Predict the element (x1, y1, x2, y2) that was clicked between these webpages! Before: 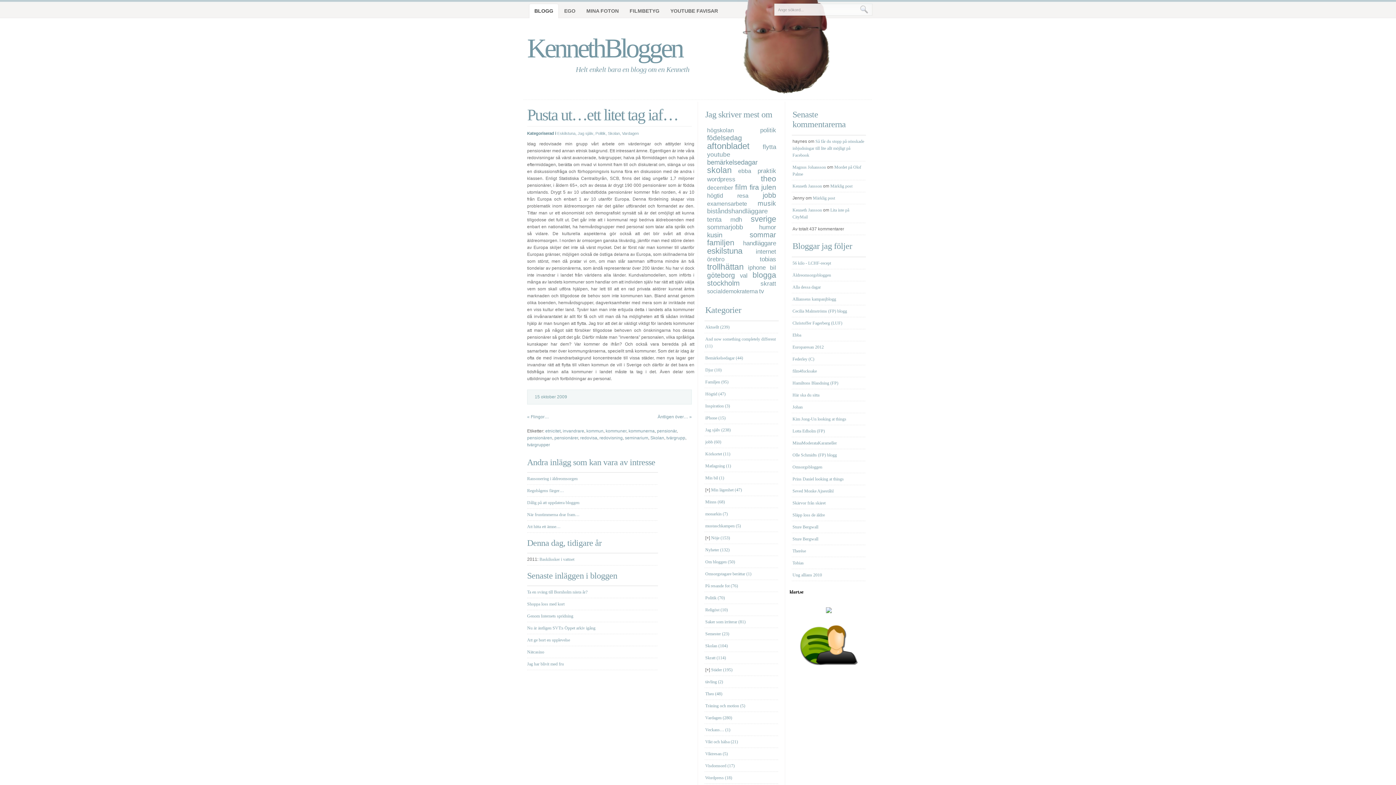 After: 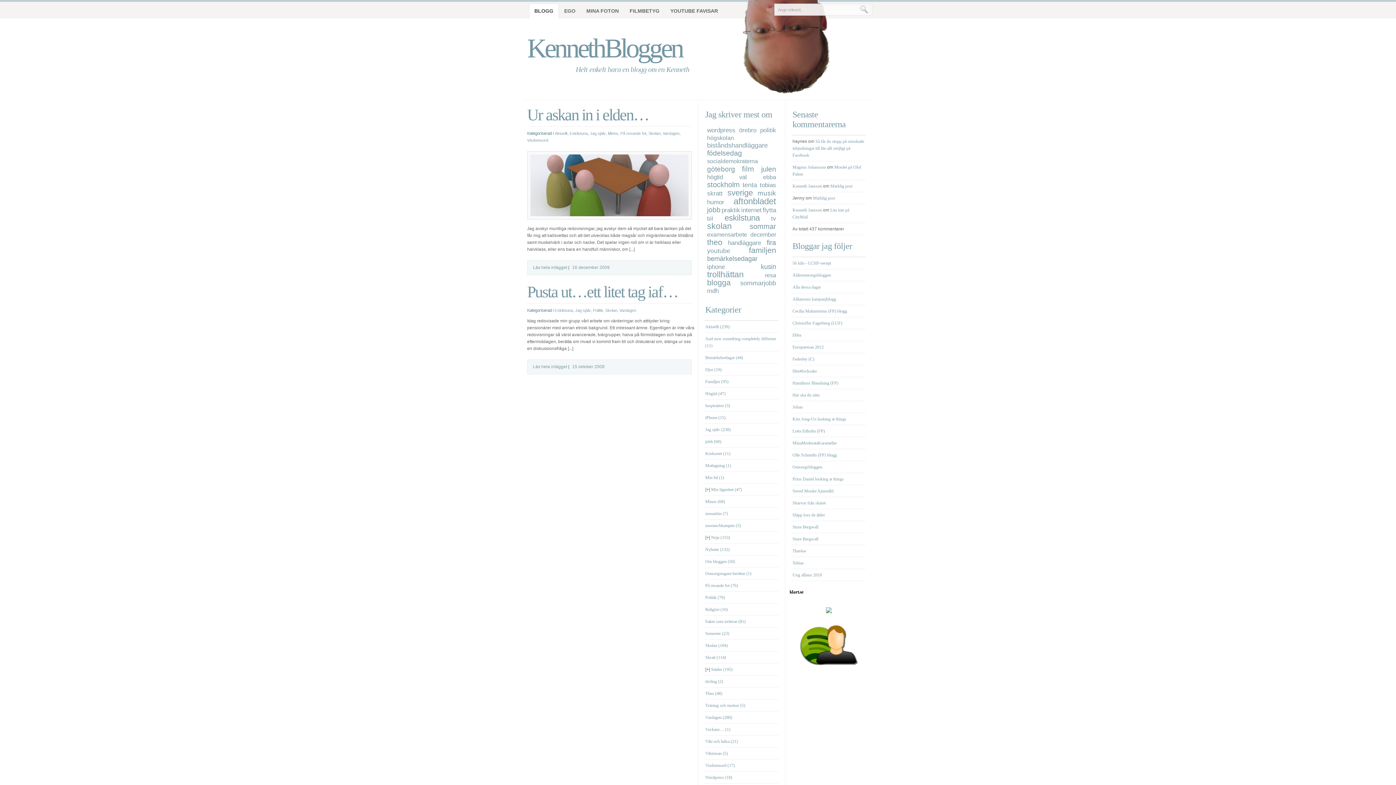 Action: bbox: (580, 435, 597, 440) label: redovisa